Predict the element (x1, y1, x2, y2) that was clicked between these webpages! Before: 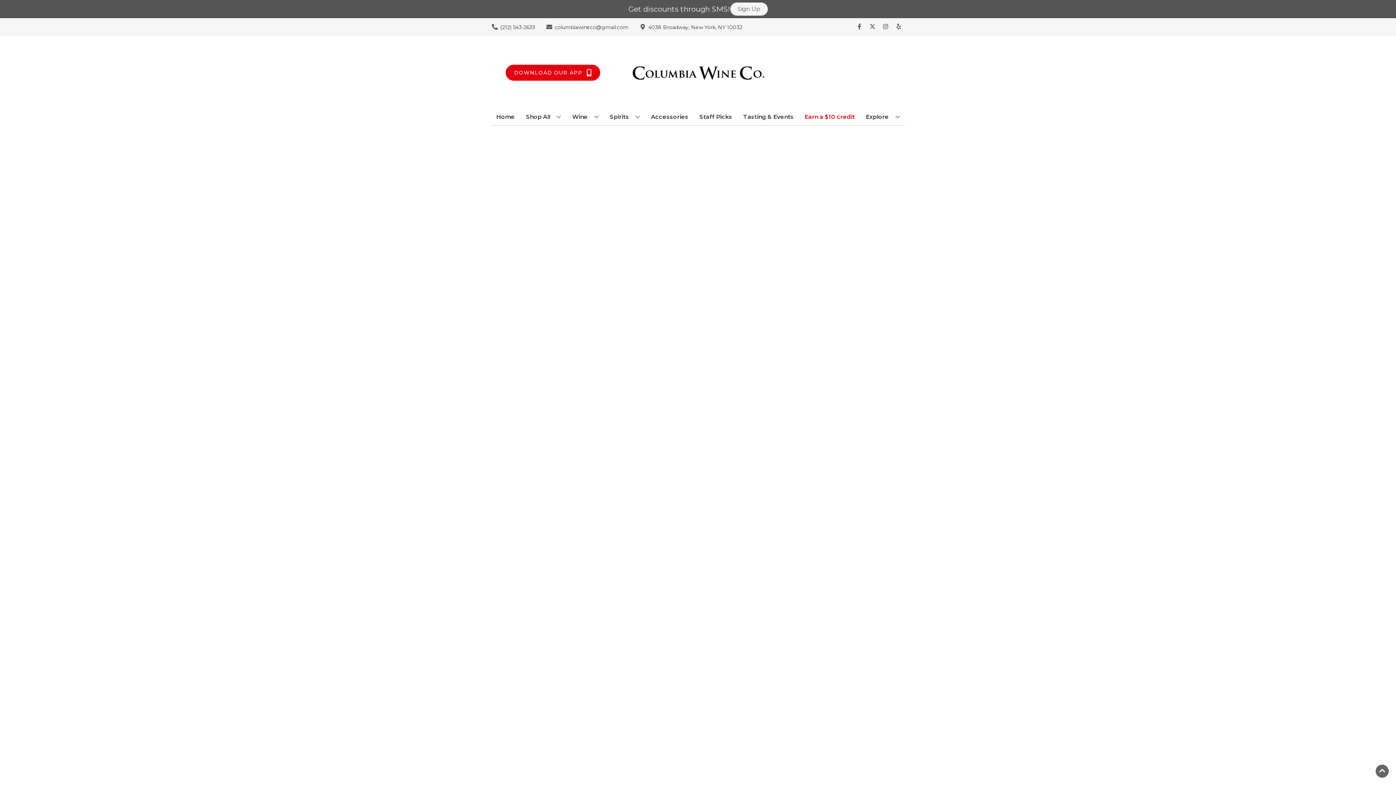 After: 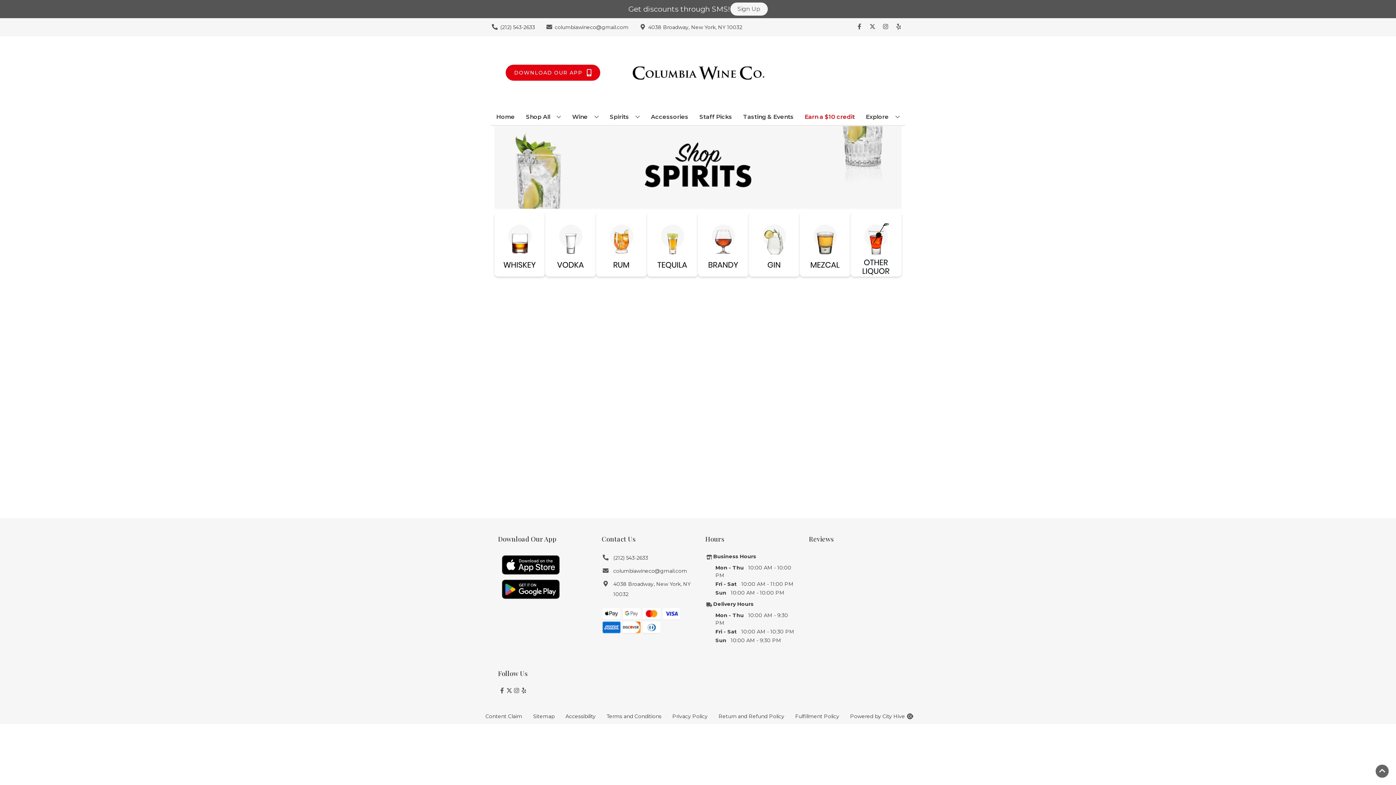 Action: bbox: (606, 109, 642, 125) label: Spirits